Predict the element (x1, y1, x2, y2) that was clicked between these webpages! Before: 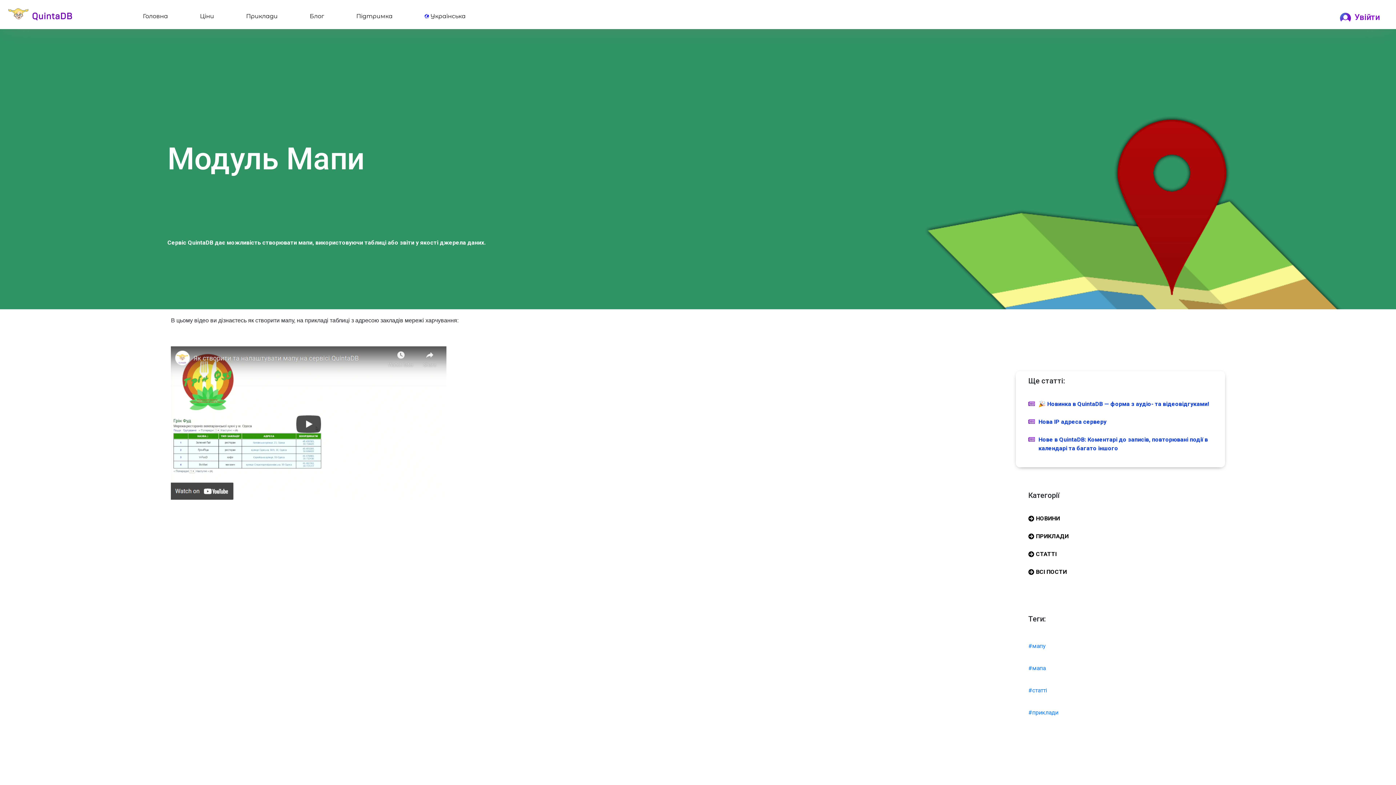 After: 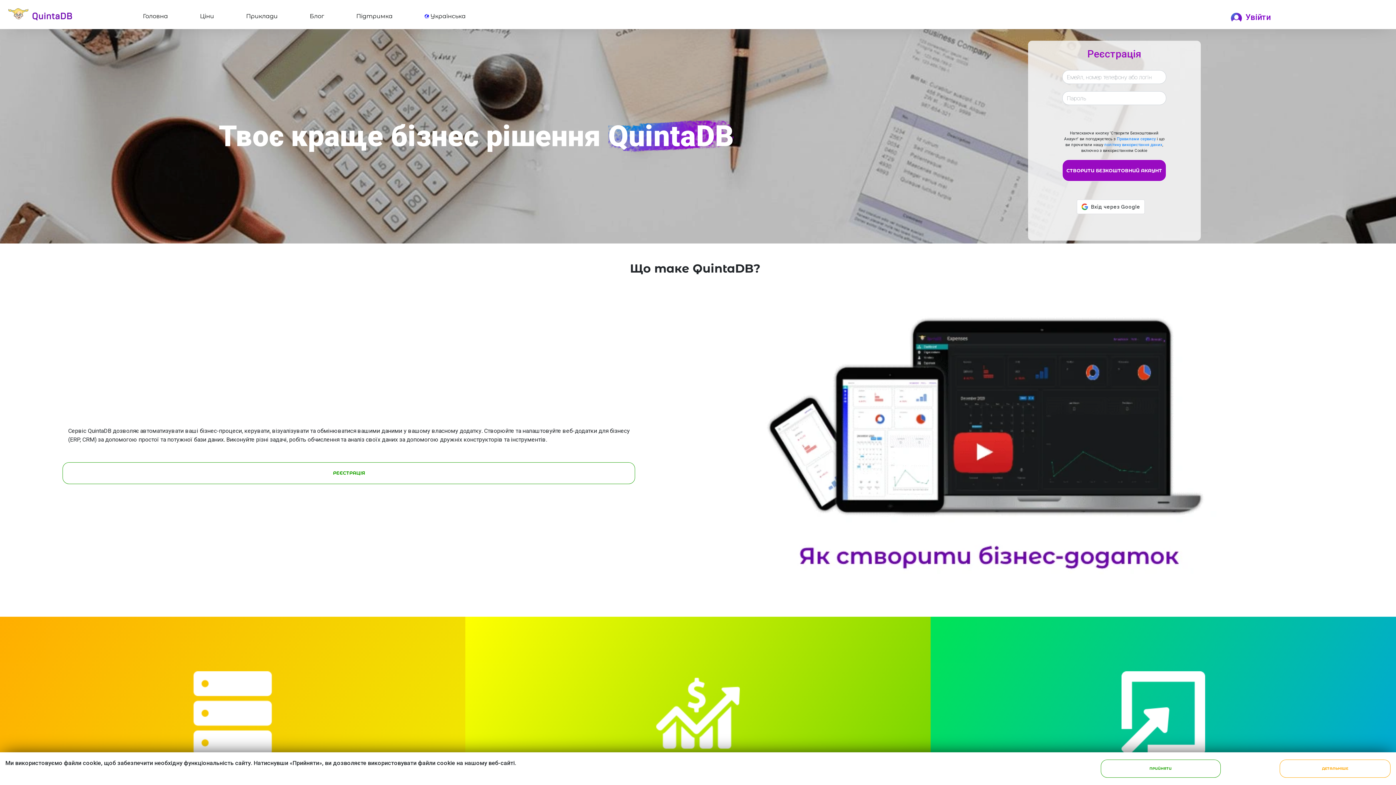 Action: label: Головна
(current) bbox: (128, 8, 170, 23)